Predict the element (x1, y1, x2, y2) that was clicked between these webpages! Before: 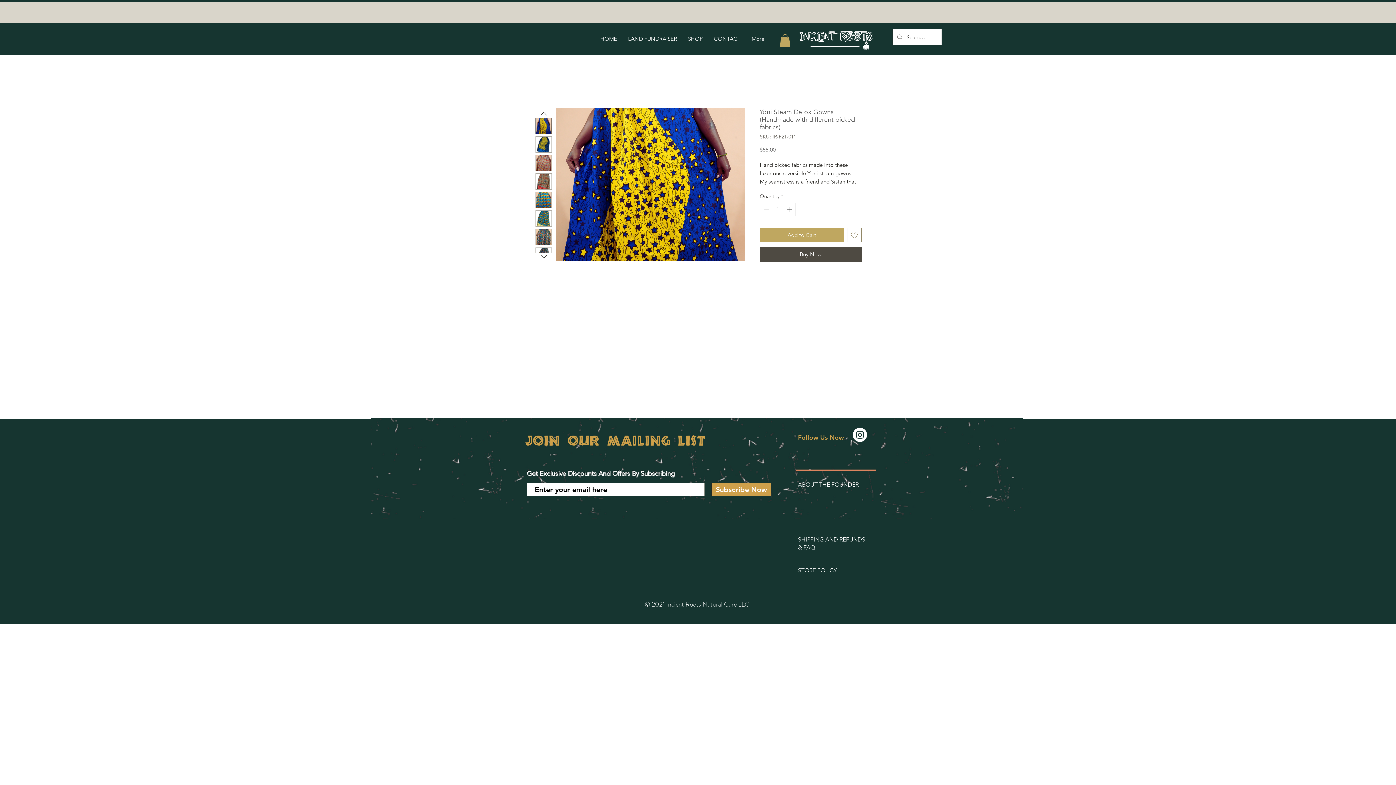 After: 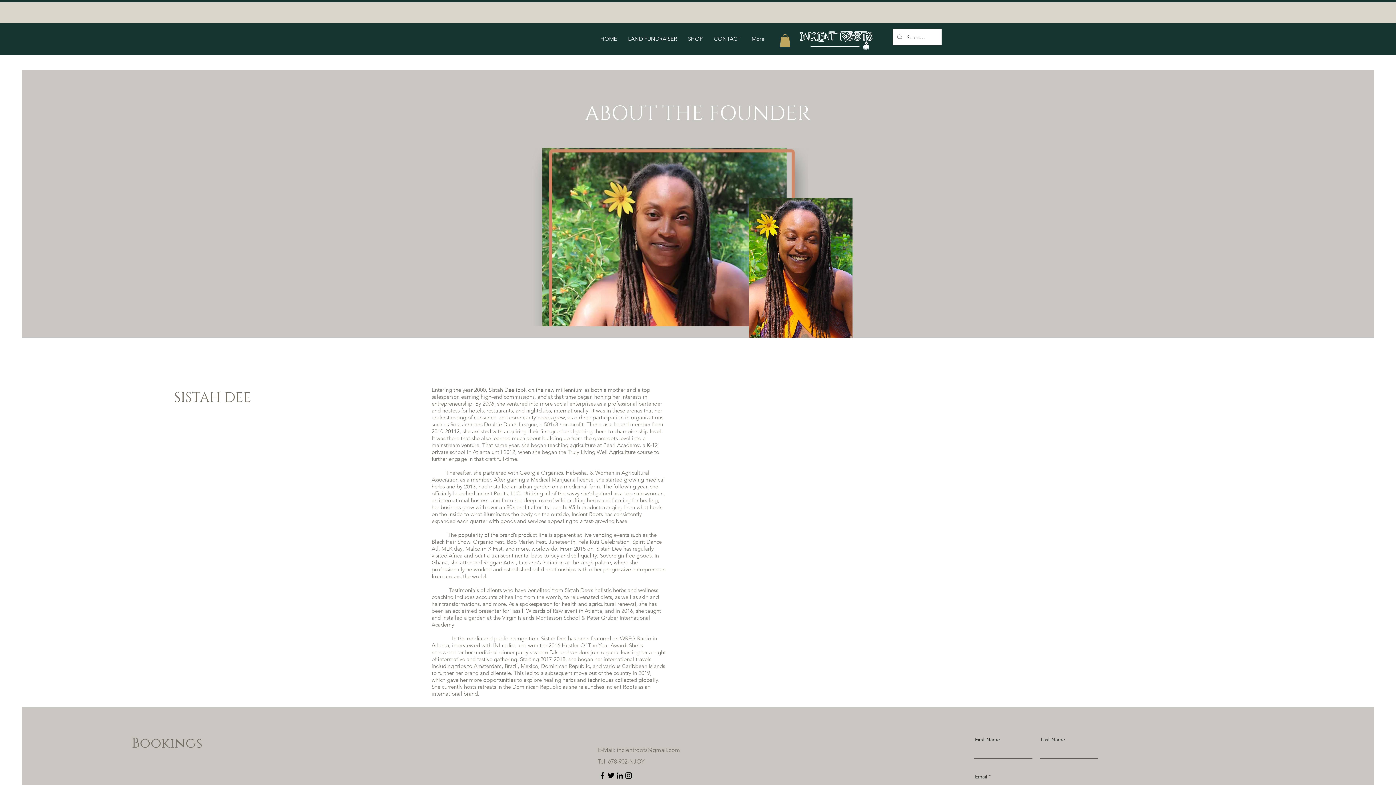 Action: label: ABOUT THE FOUNDER bbox: (798, 481, 858, 488)